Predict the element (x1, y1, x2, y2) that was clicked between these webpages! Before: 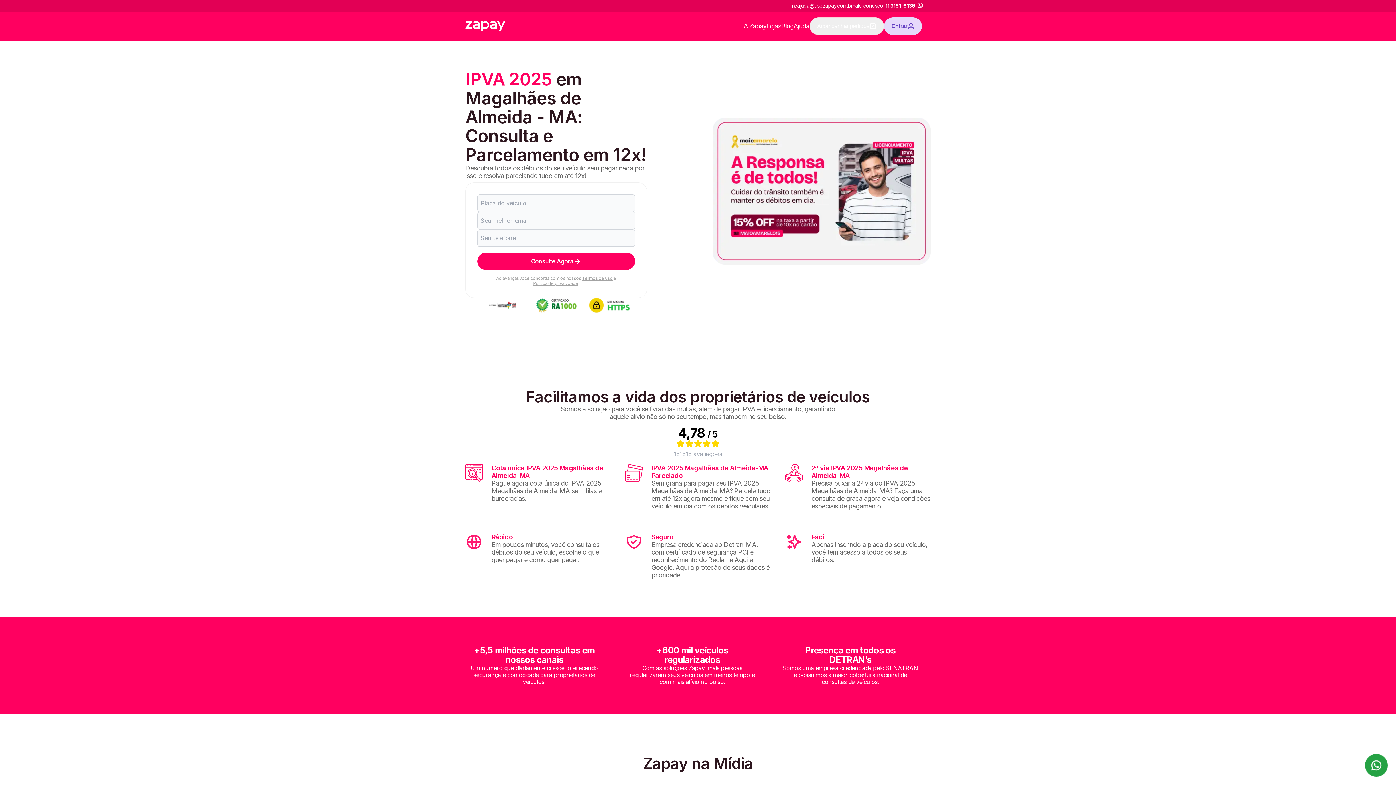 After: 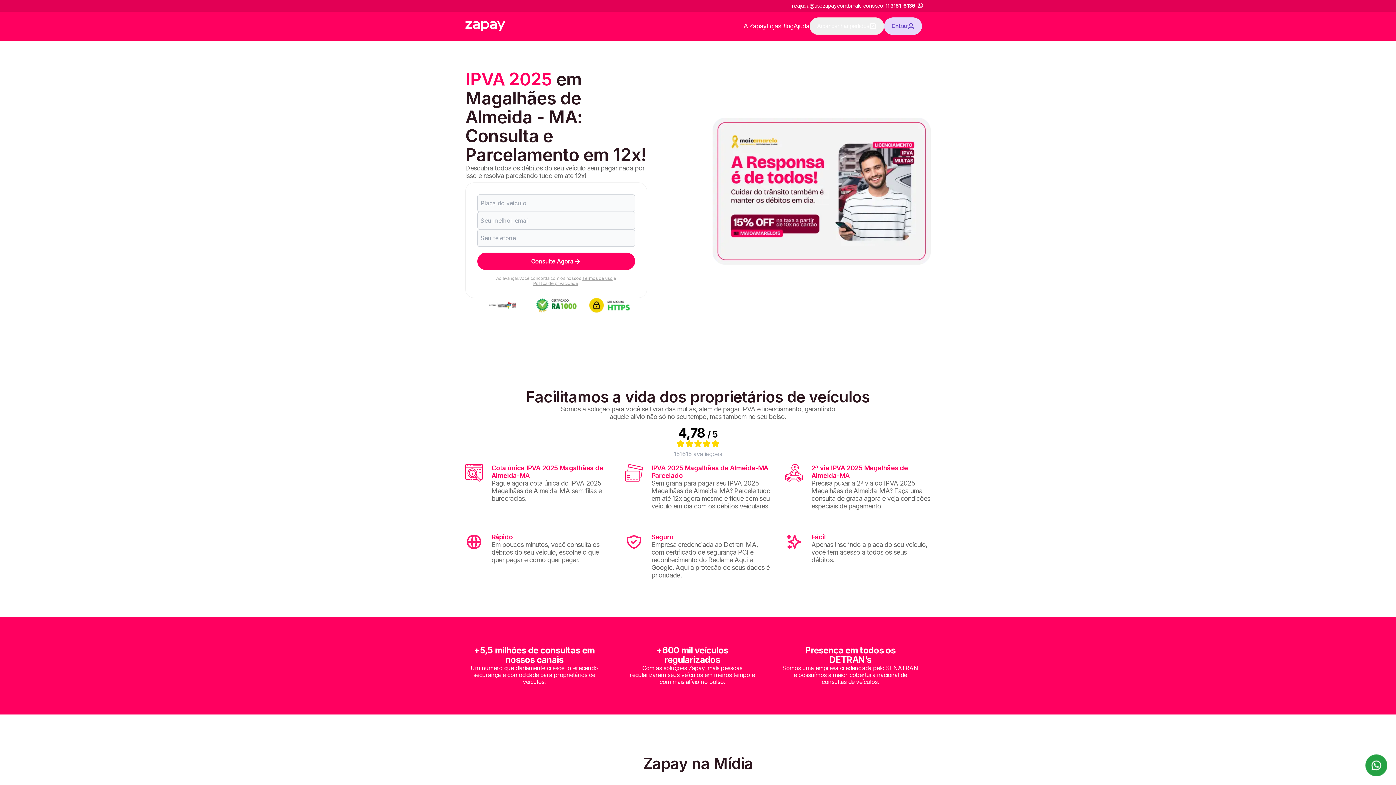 Action: label: Lojas bbox: (766, 22, 781, 30)